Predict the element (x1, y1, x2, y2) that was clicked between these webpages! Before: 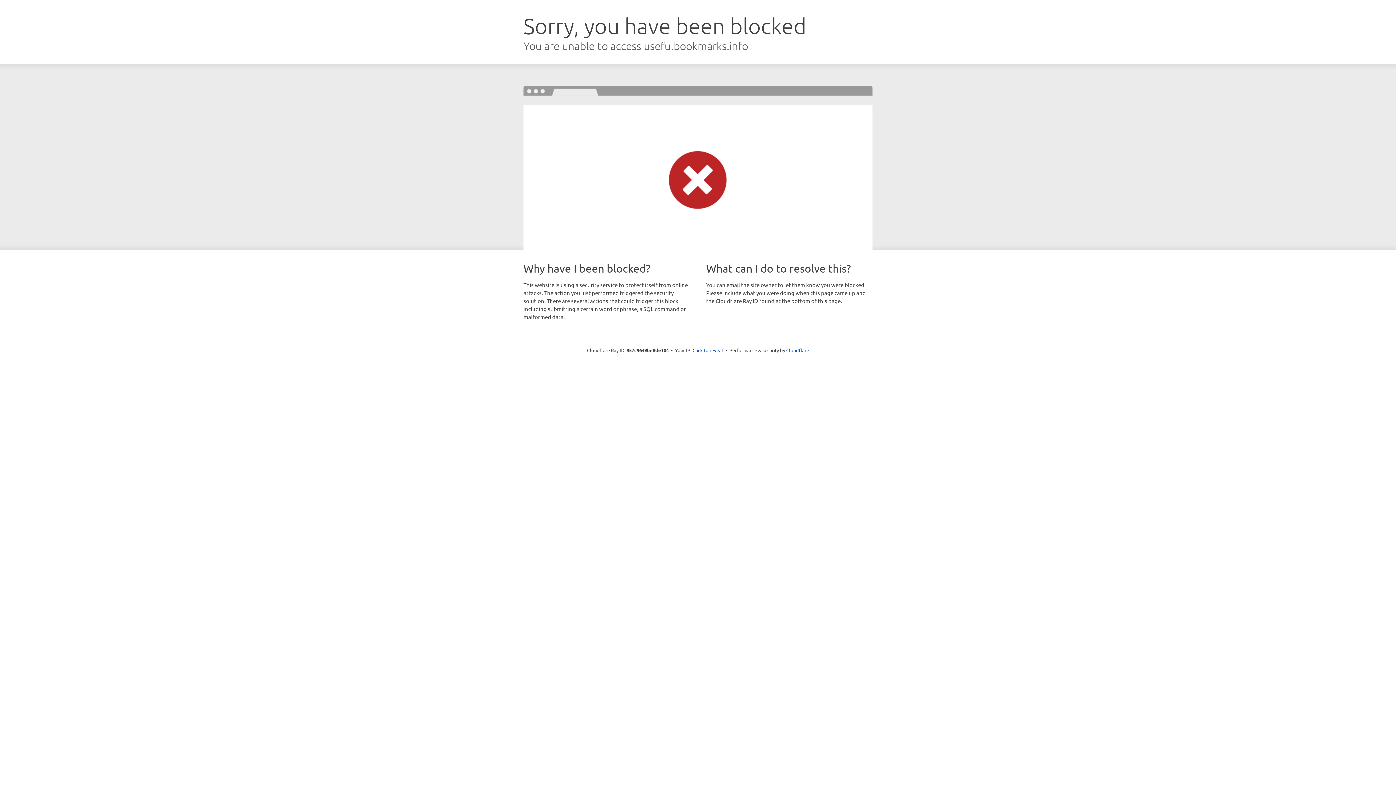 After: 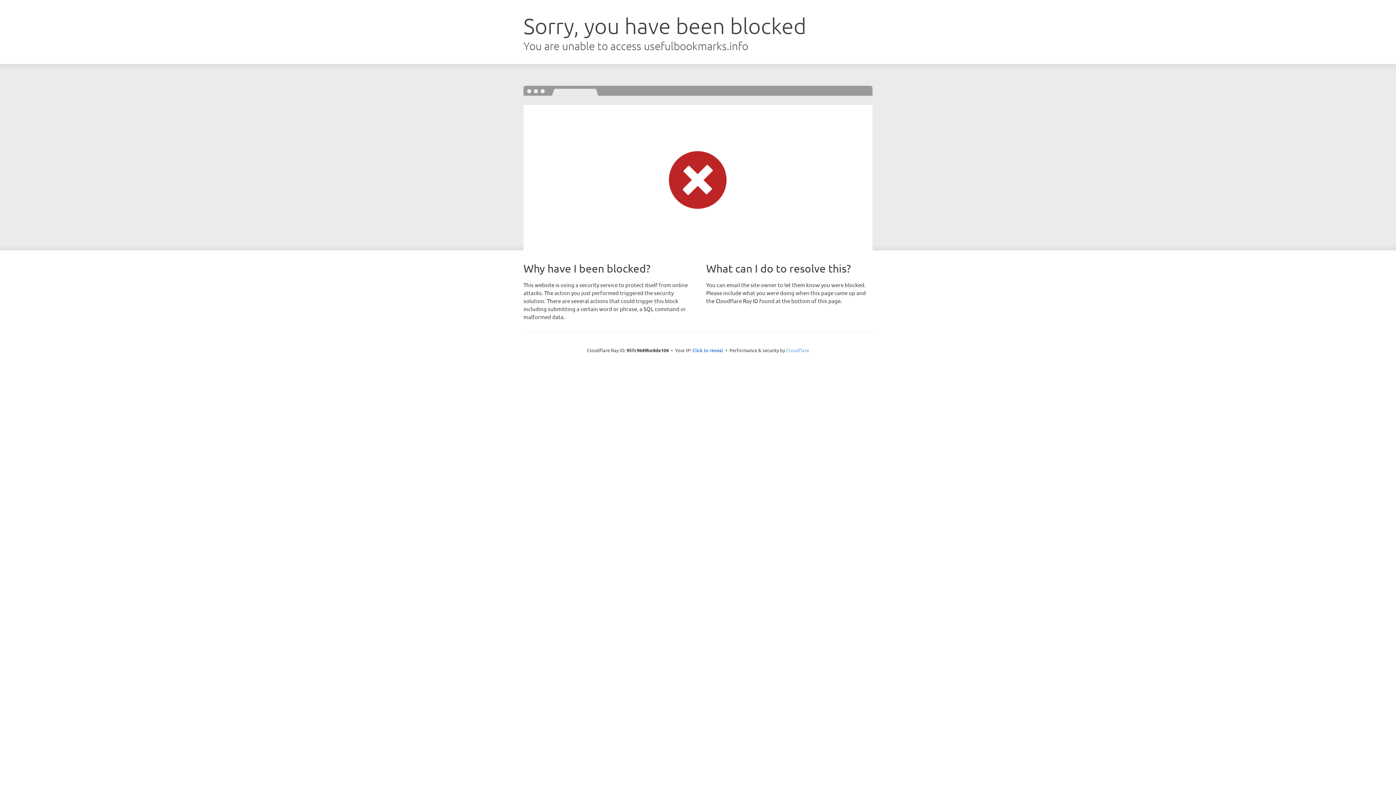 Action: label: Cloudflare bbox: (786, 347, 809, 353)